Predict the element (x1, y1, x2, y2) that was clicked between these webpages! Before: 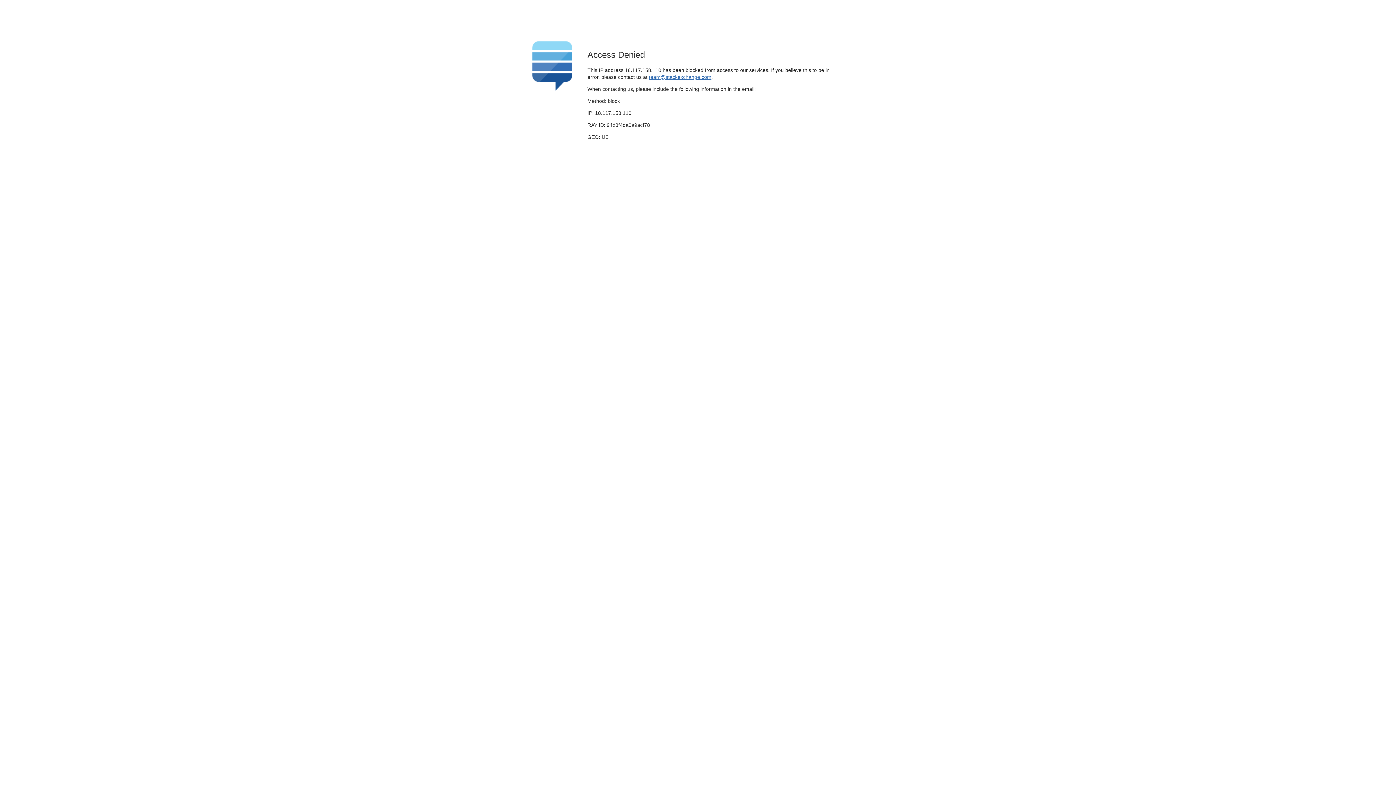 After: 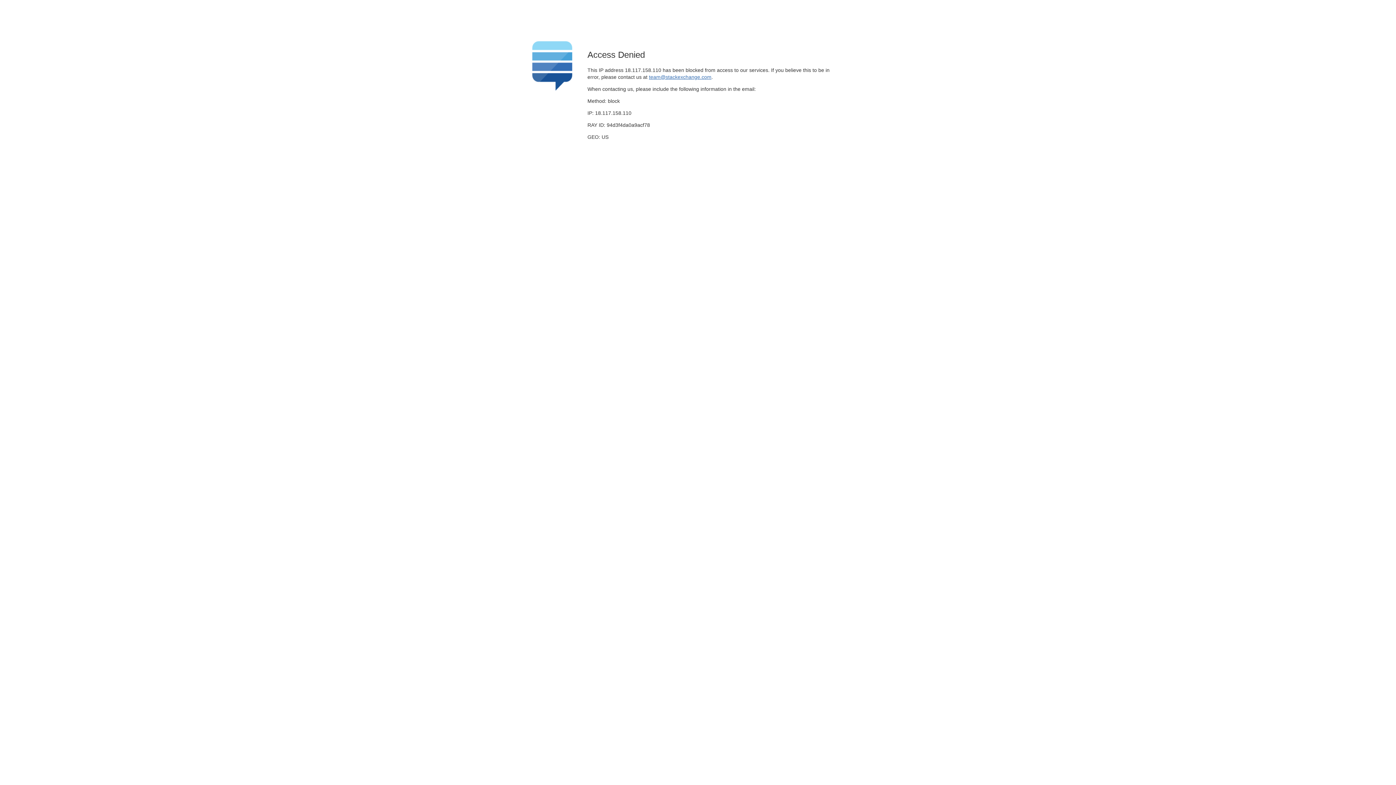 Action: label: team@stackexchange.com bbox: (649, 74, 711, 79)